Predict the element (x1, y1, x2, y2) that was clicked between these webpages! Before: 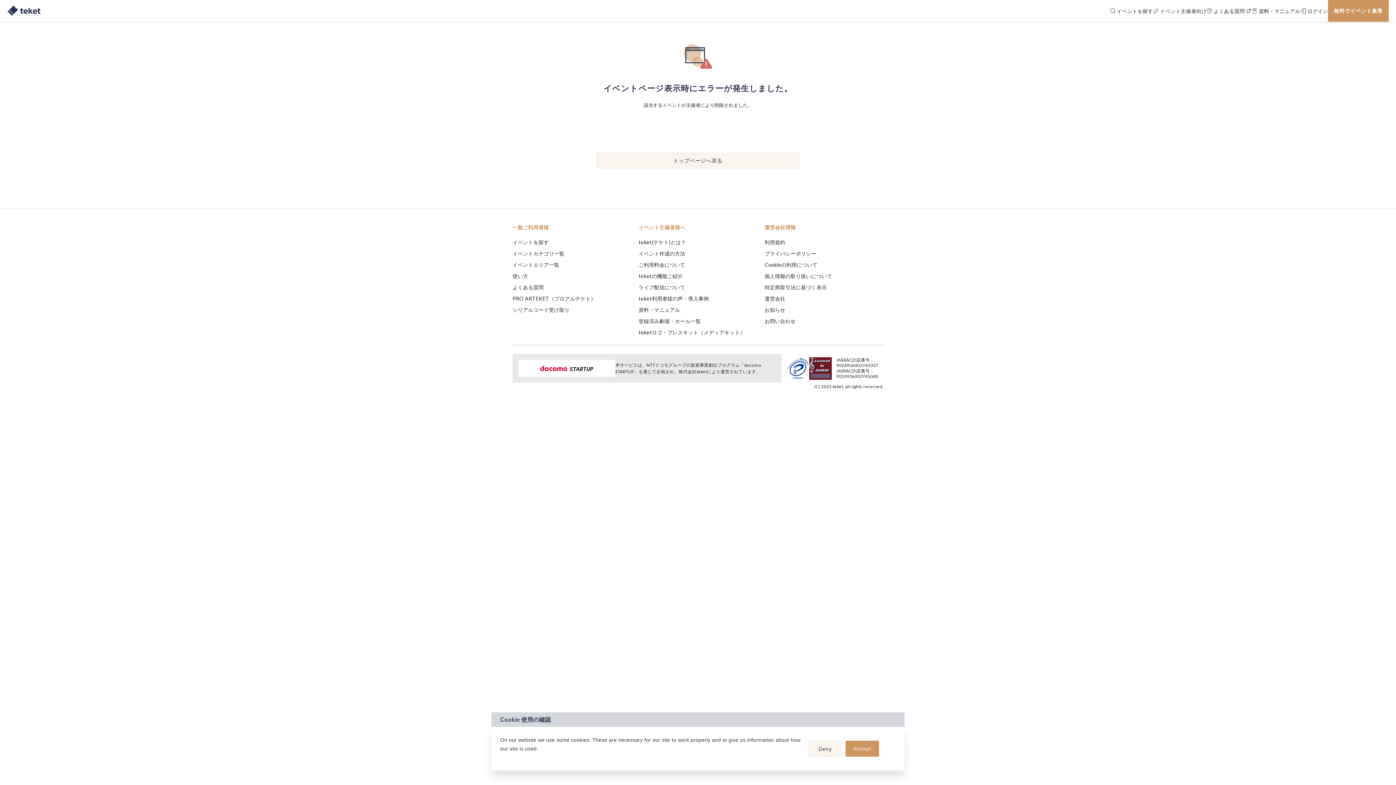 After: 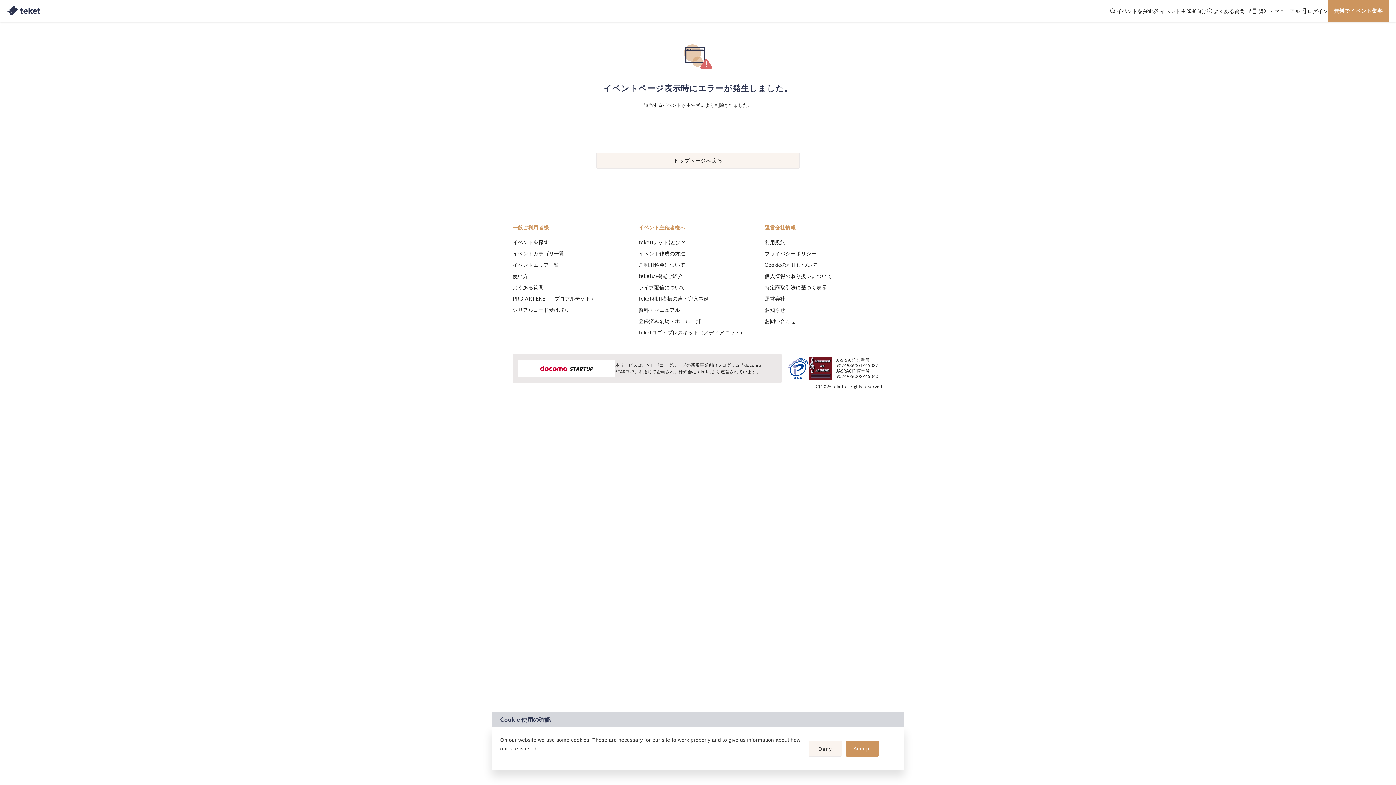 Action: bbox: (764, 295, 785, 301) label: 運営会社